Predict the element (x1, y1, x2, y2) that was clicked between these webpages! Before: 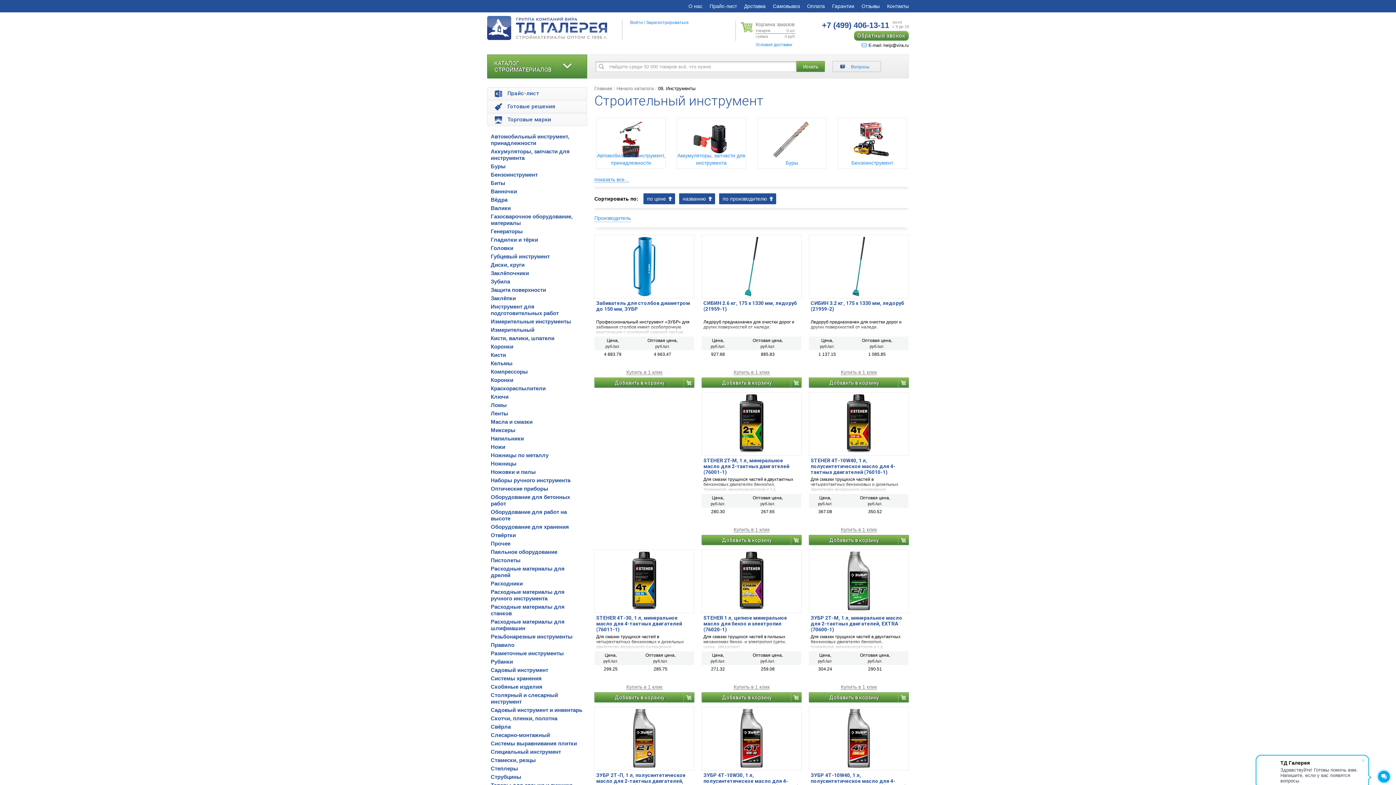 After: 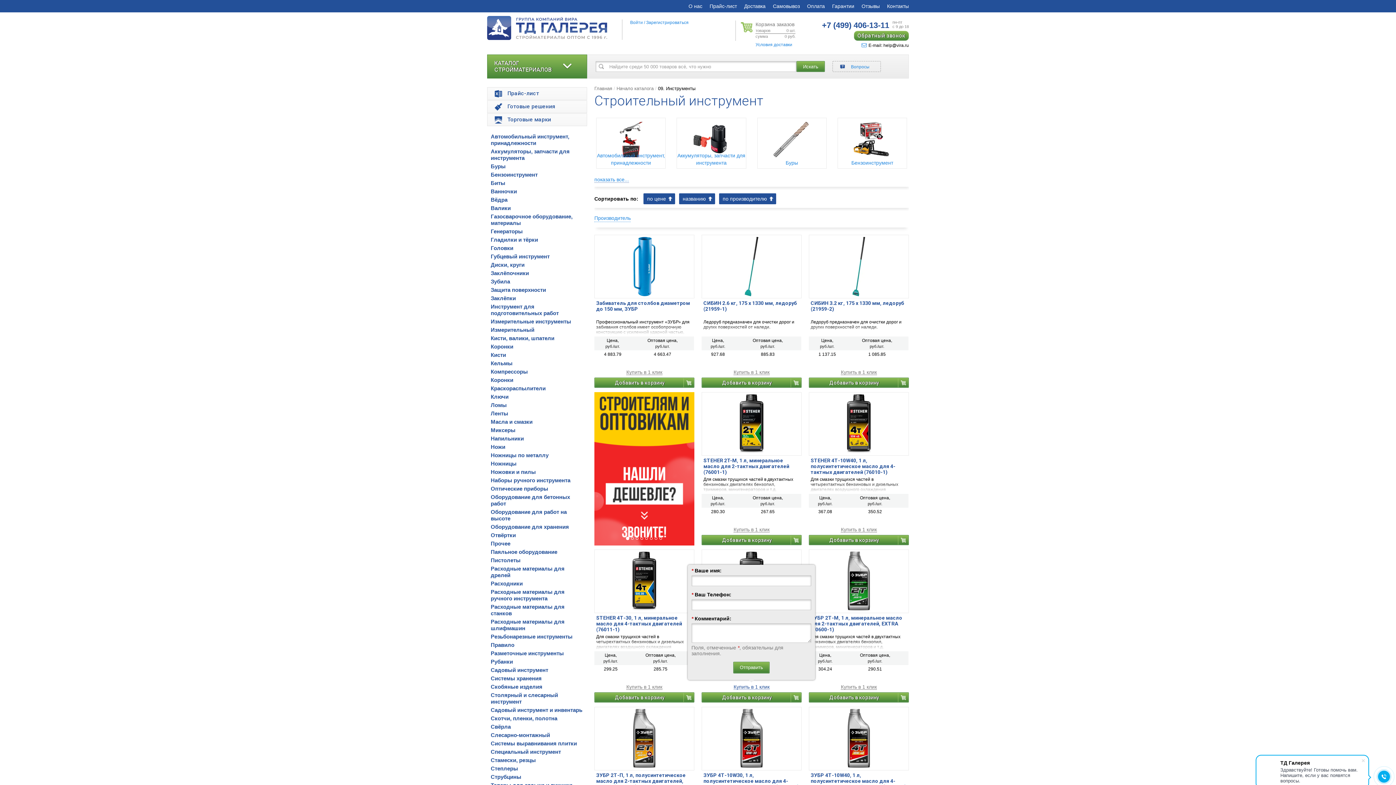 Action: label: Купить в 1 клик bbox: (733, 684, 769, 690)